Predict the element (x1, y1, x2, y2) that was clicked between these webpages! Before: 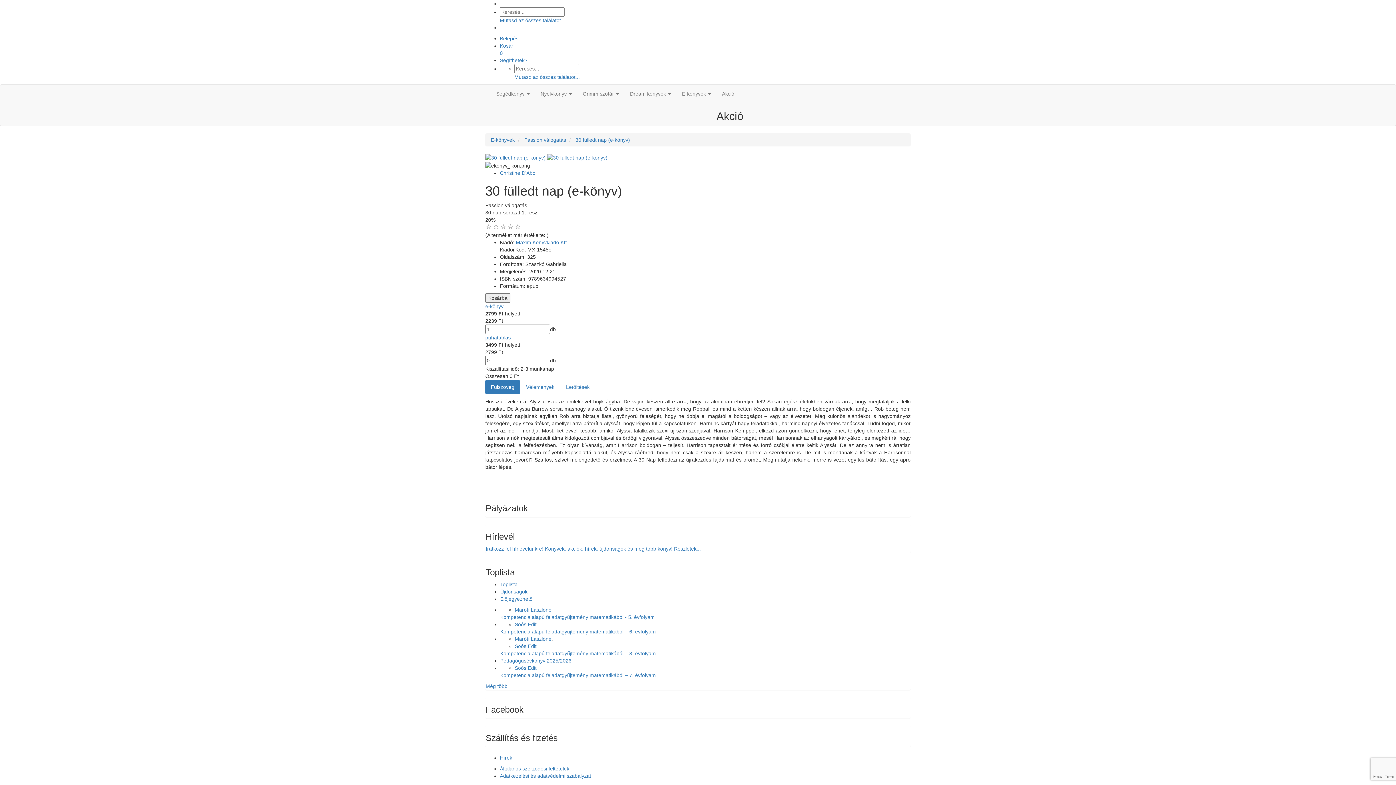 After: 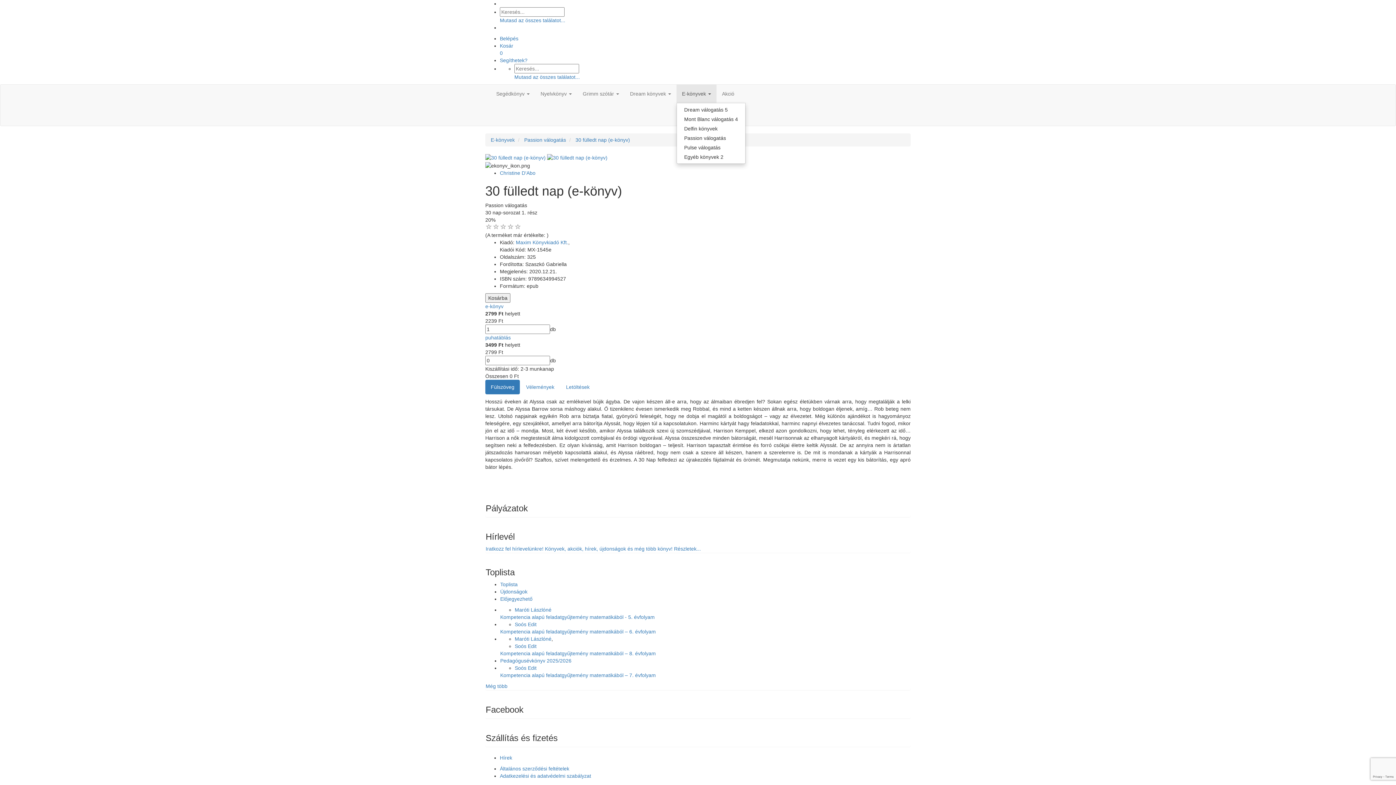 Action: bbox: (676, 84, 716, 102) label: E-könyvek 